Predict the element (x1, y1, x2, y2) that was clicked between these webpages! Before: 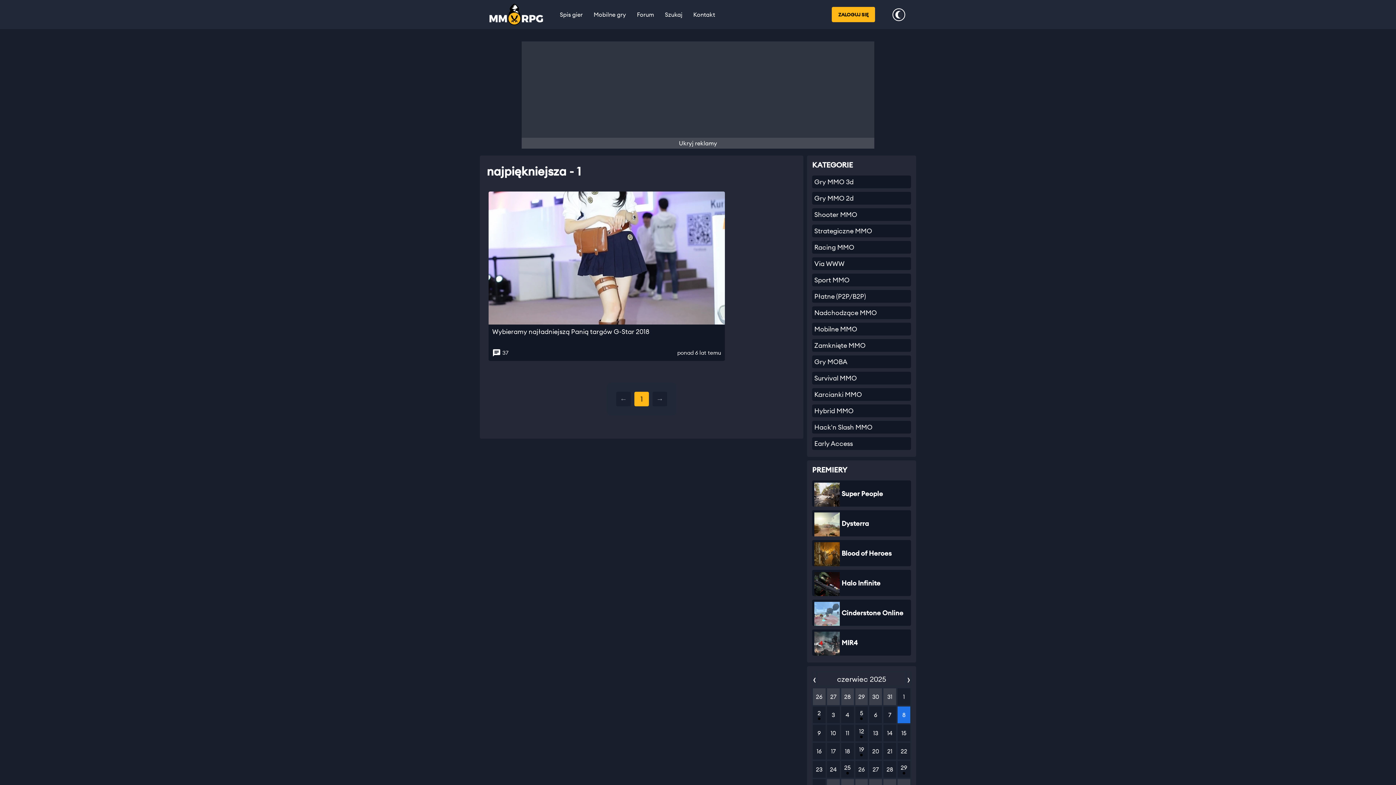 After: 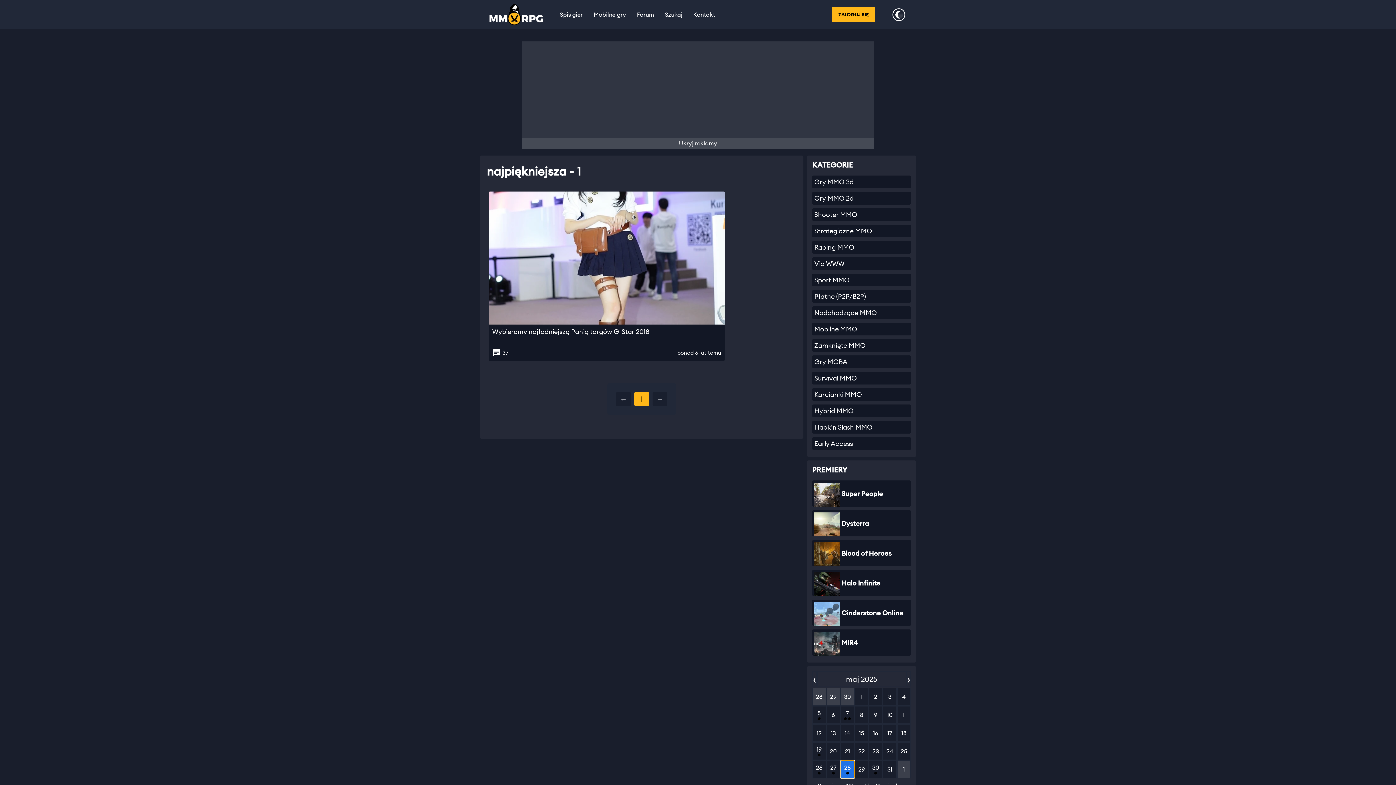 Action: bbox: (840, 688, 854, 706) label: 28